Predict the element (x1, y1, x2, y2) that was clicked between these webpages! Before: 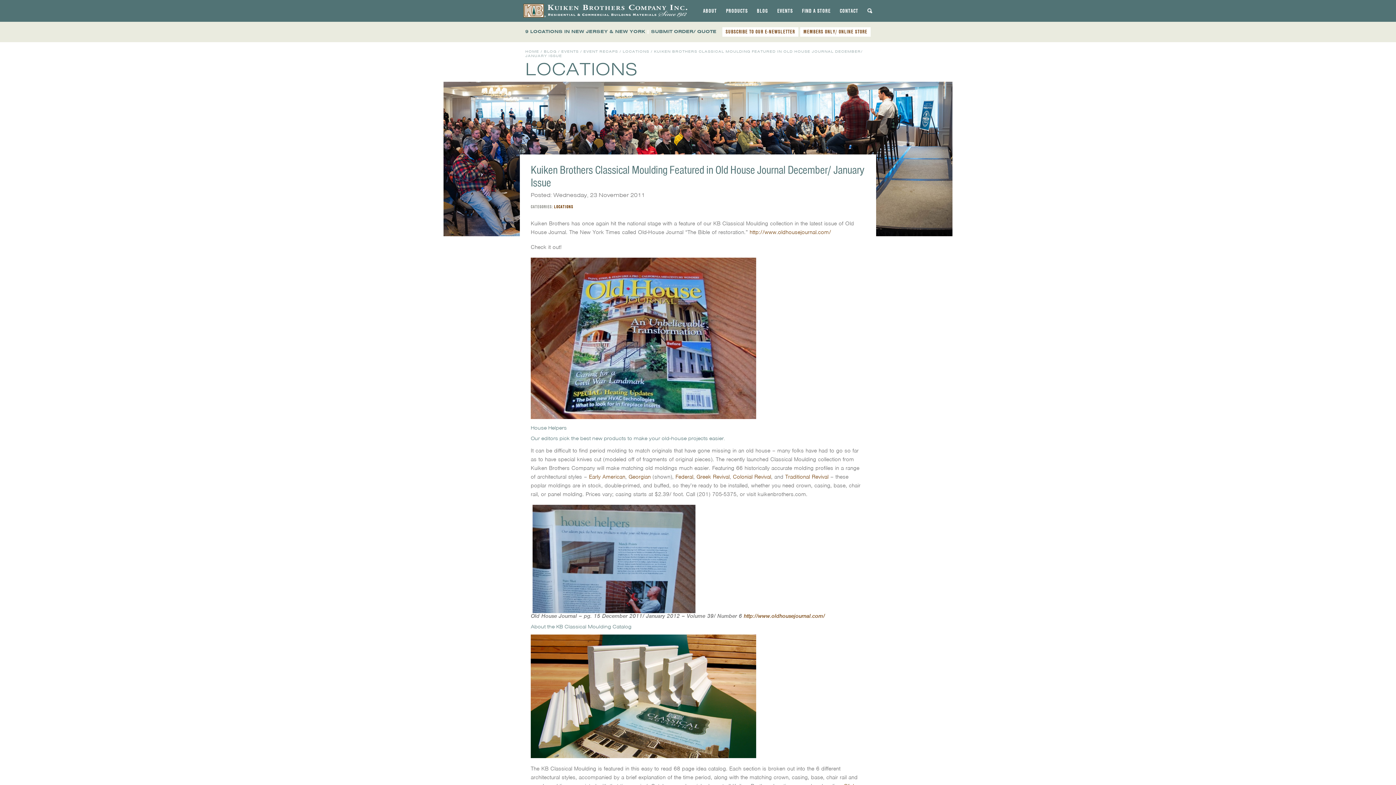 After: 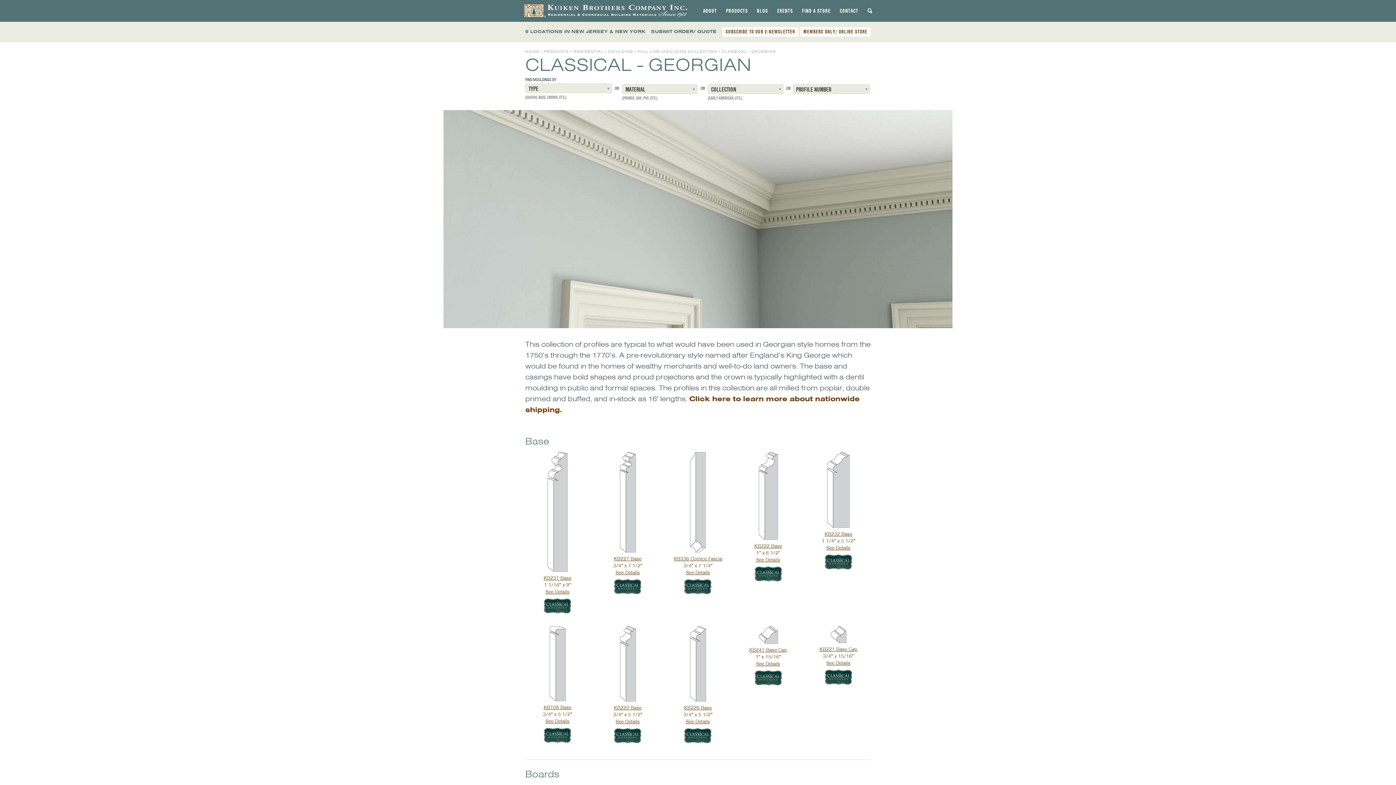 Action: label: Georgian bbox: (628, 473, 650, 480)